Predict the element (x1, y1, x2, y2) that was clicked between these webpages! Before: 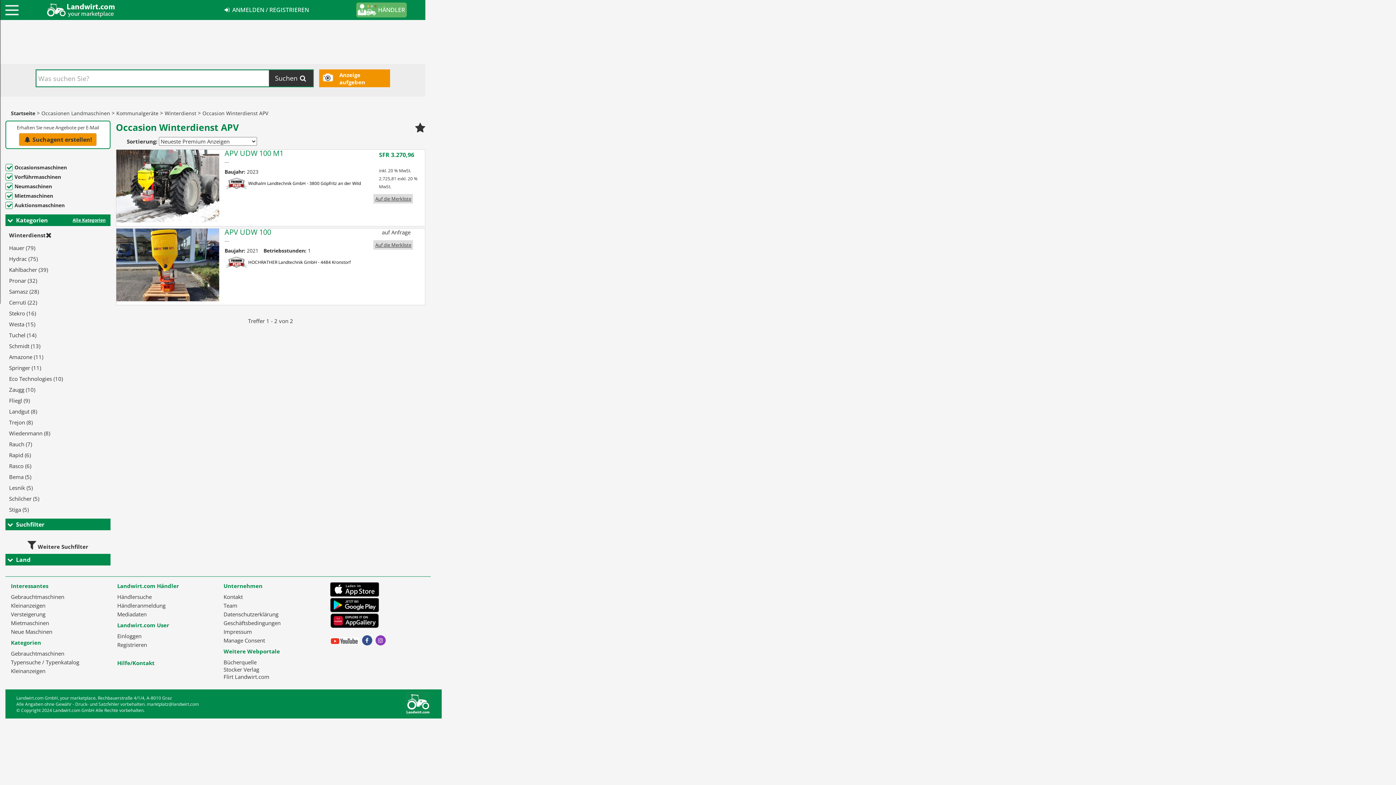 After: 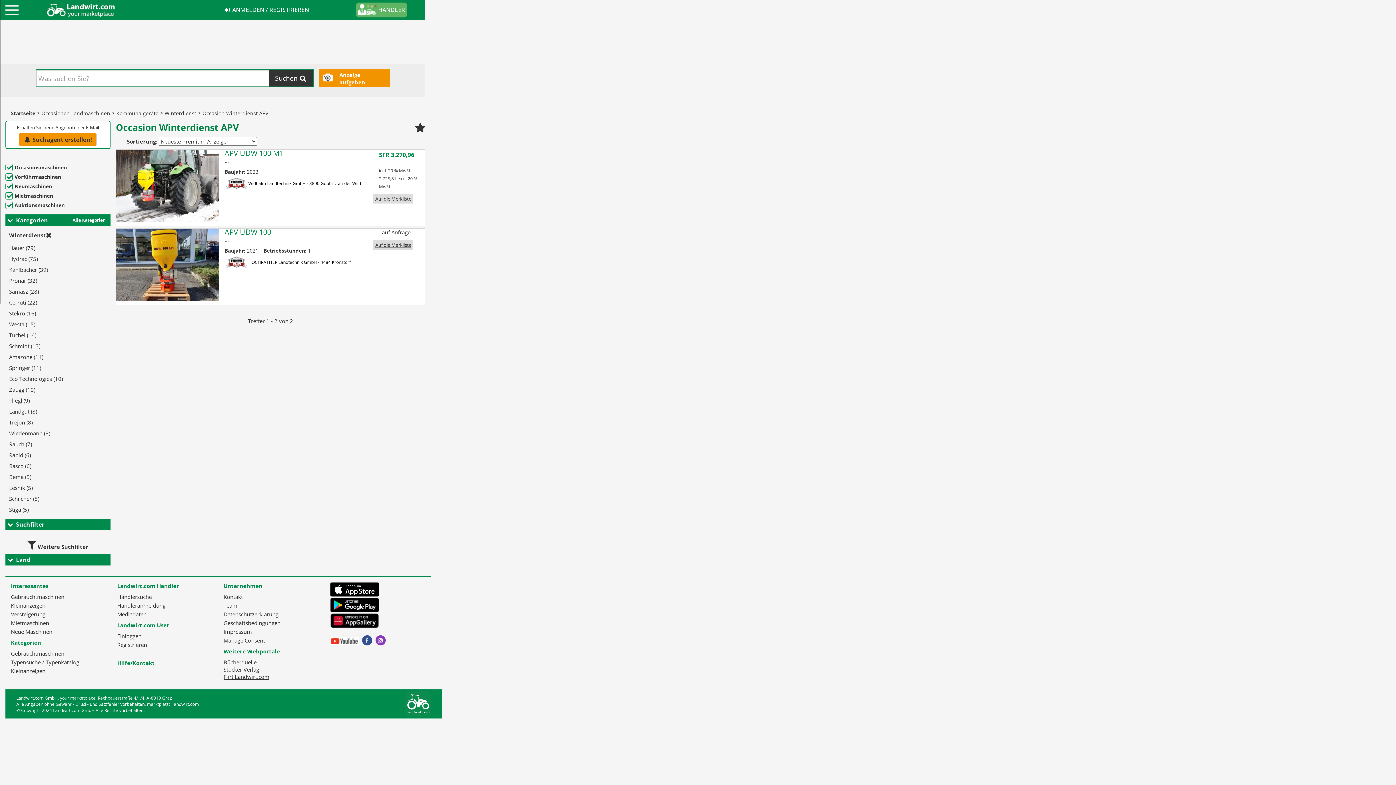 Action: label: Flirt Landwirt.com bbox: (223, 673, 269, 680)